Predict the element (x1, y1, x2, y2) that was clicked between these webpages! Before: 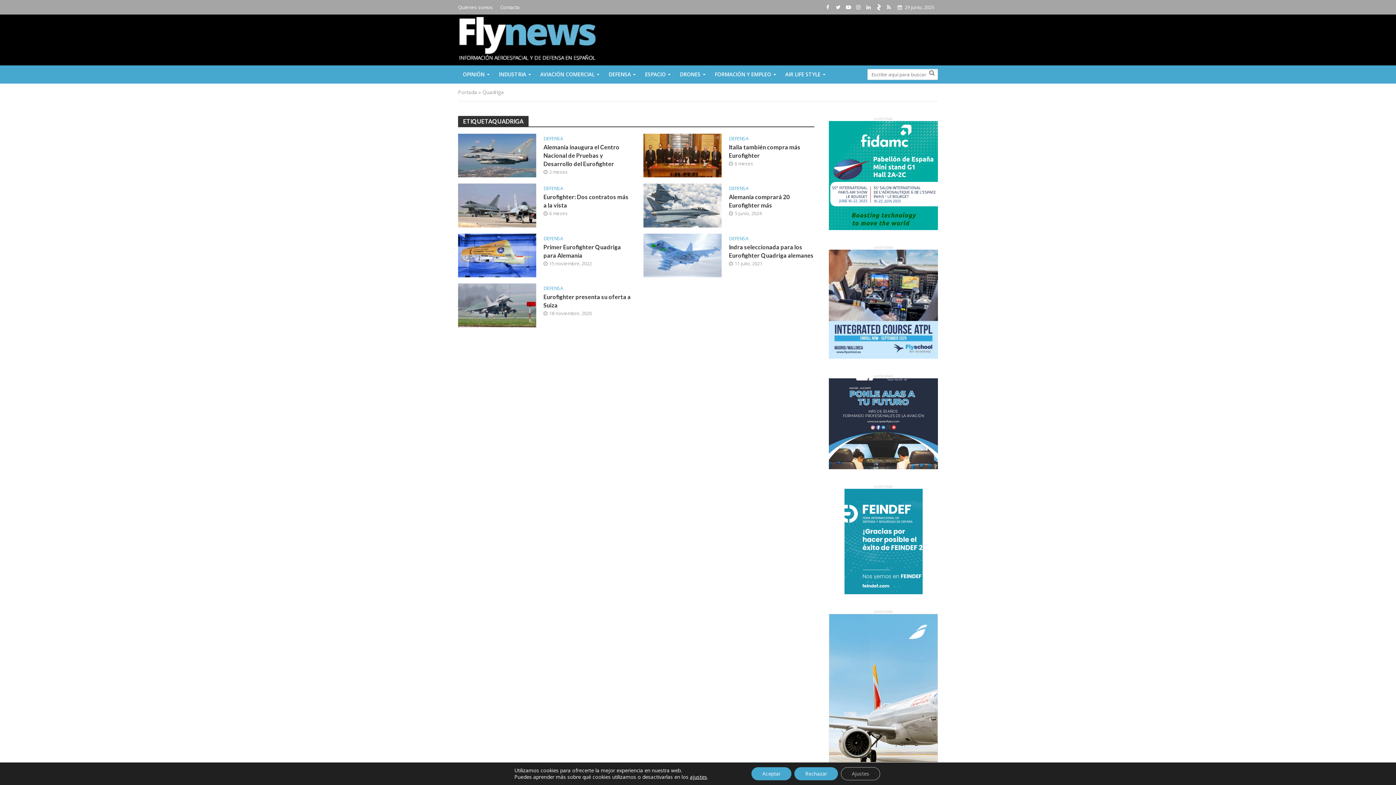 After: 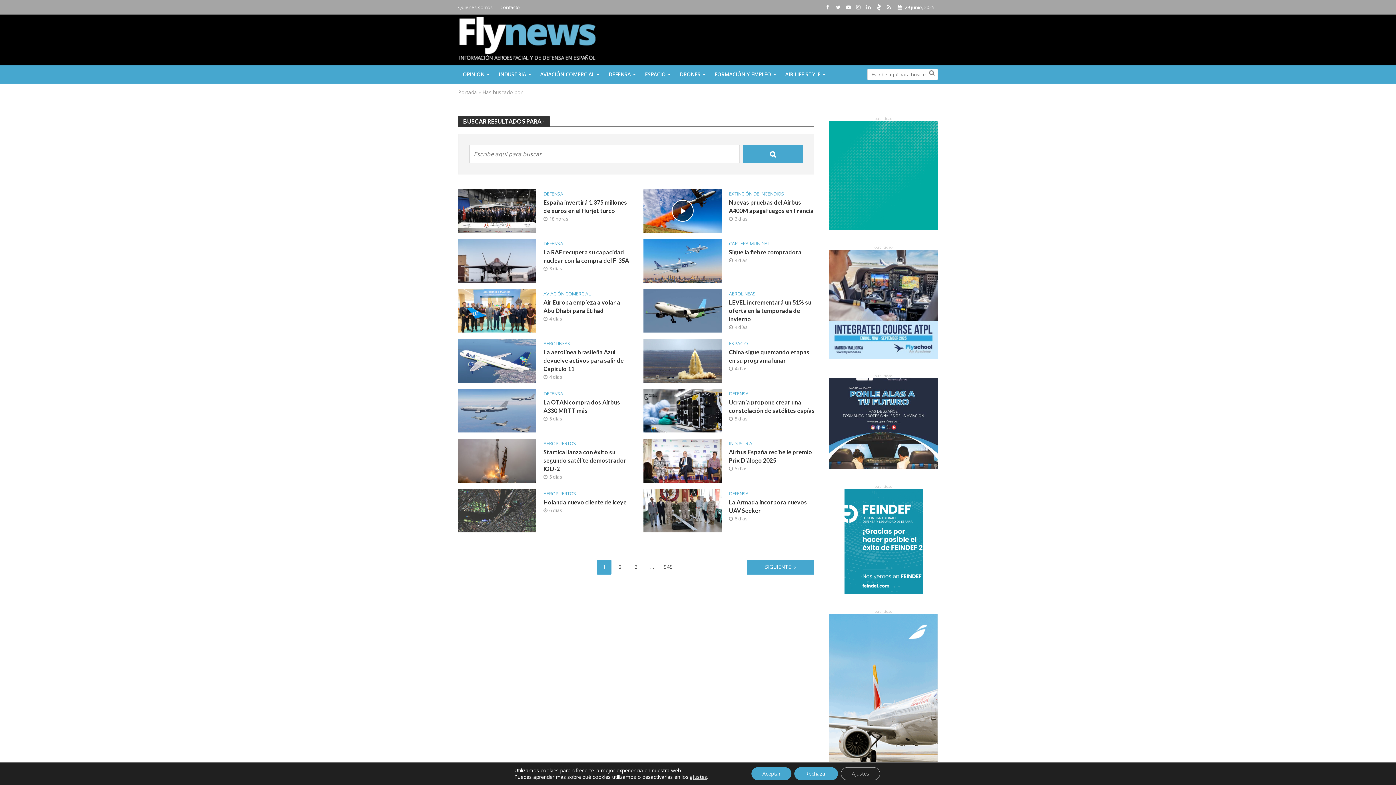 Action: bbox: (927, 66, 937, 79)